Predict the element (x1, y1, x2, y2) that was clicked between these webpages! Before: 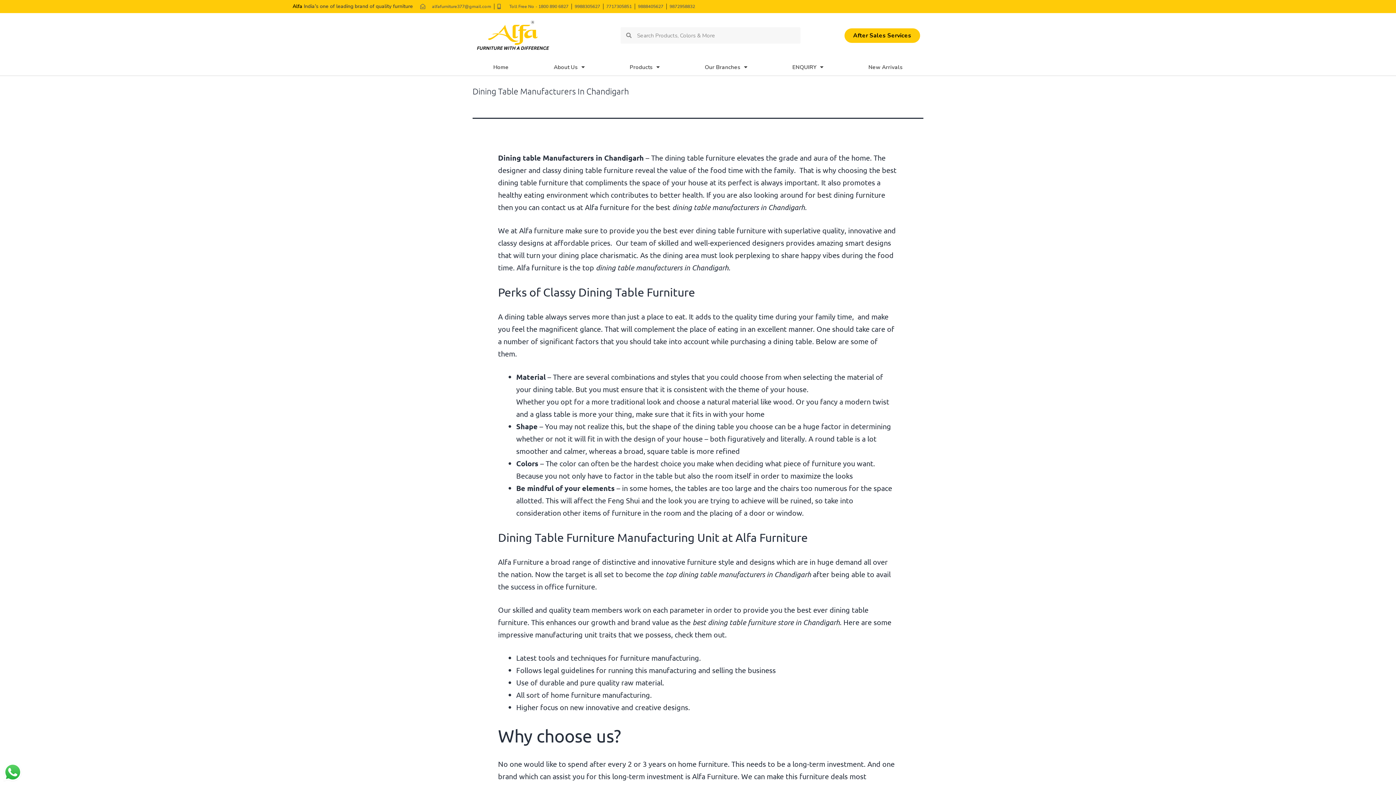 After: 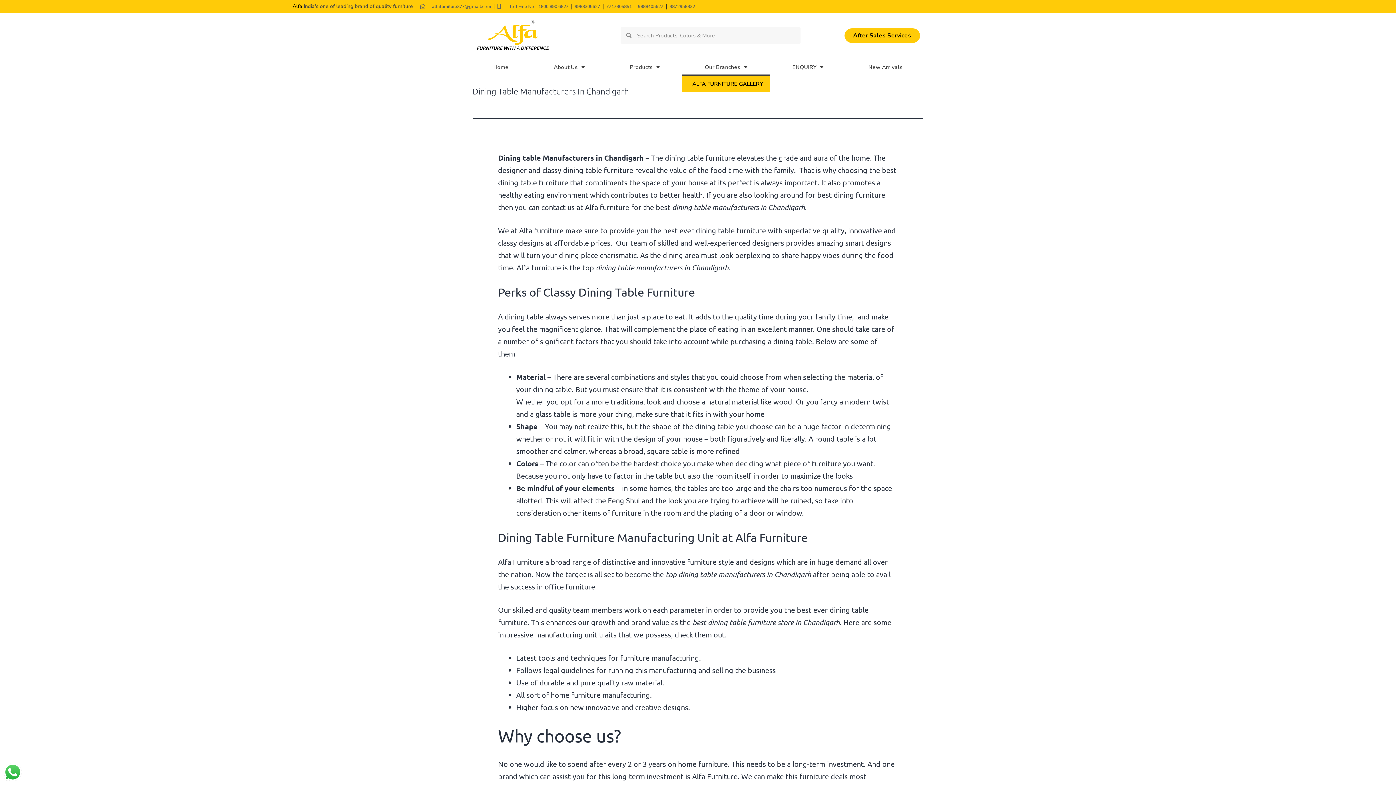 Action: bbox: (682, 58, 770, 75) label: Our Branches